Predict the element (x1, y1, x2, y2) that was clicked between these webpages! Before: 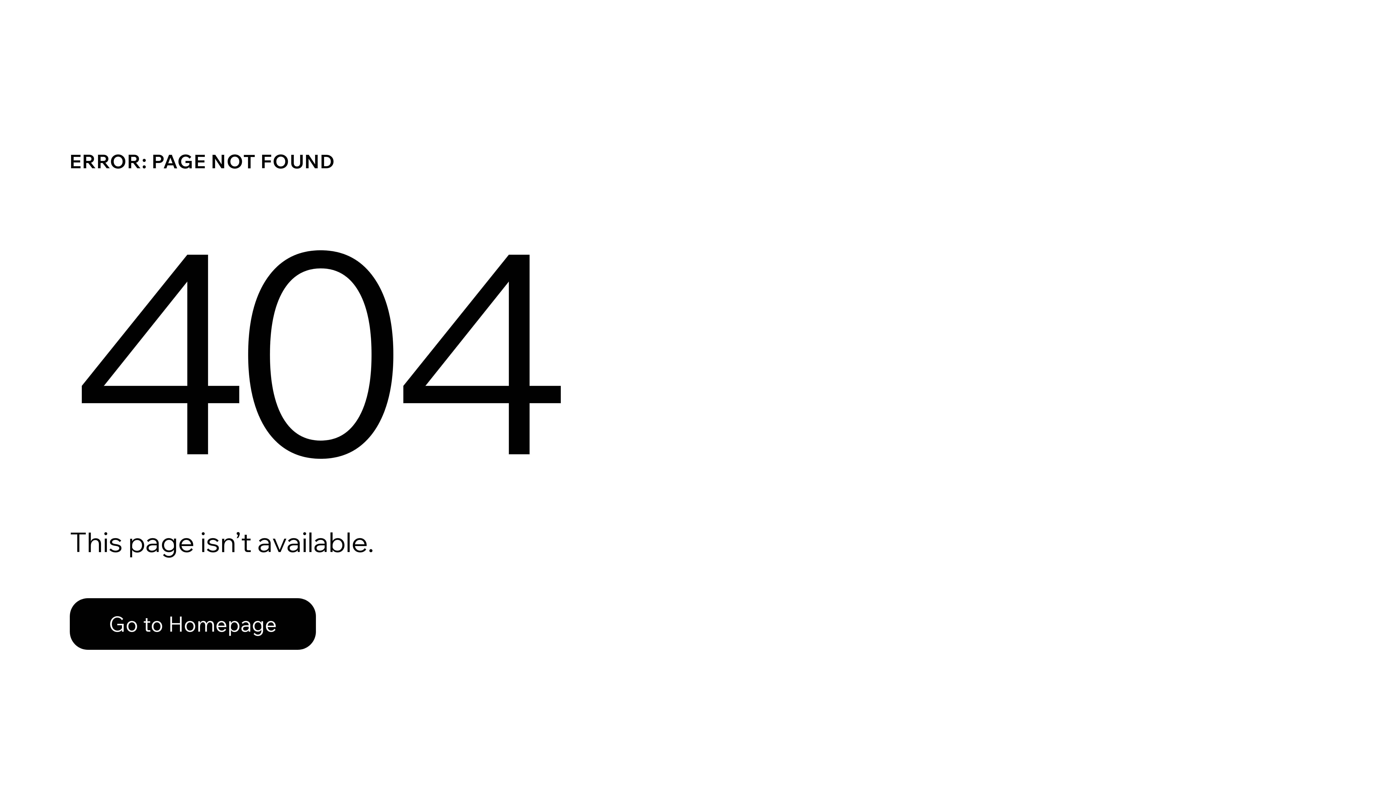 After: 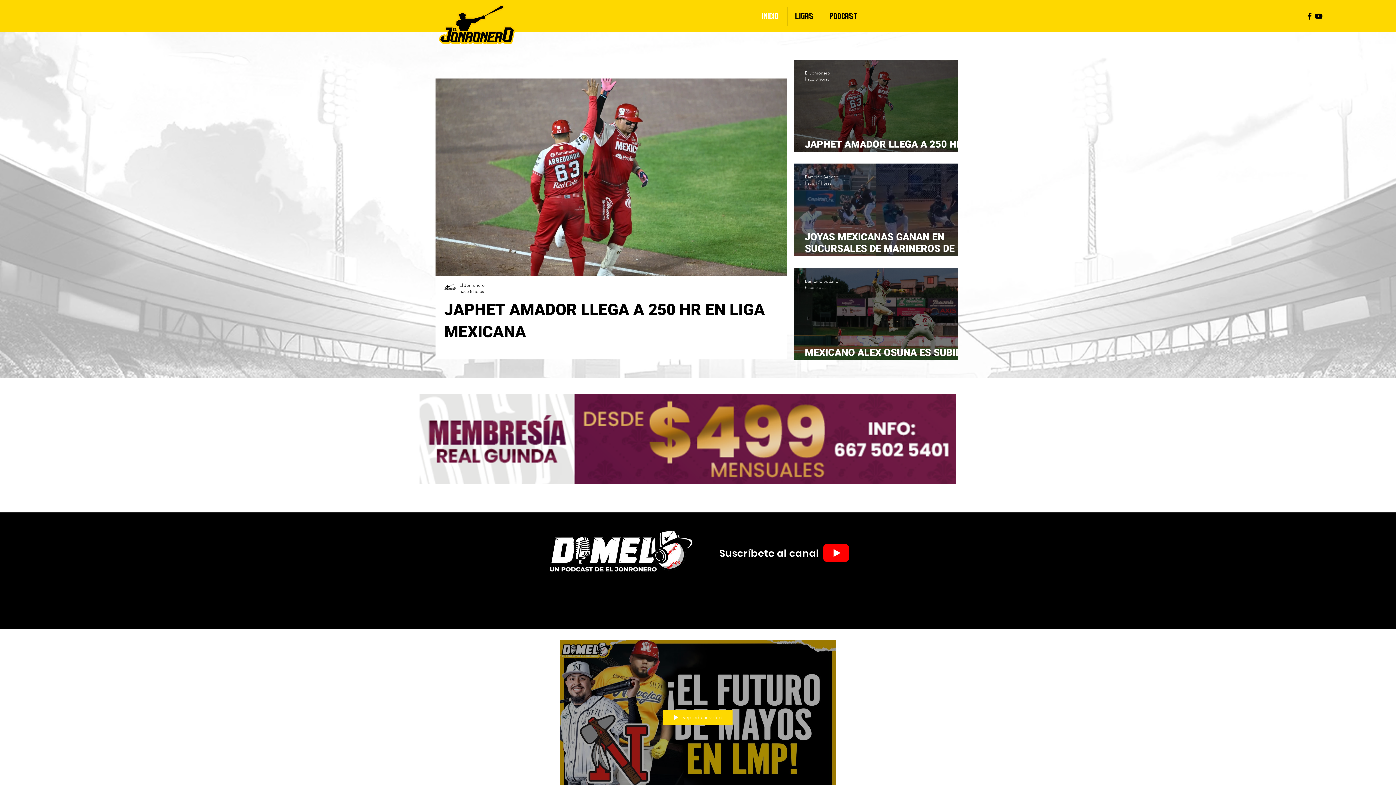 Action: label: Go to Homepage bbox: (69, 582, 768, 659)